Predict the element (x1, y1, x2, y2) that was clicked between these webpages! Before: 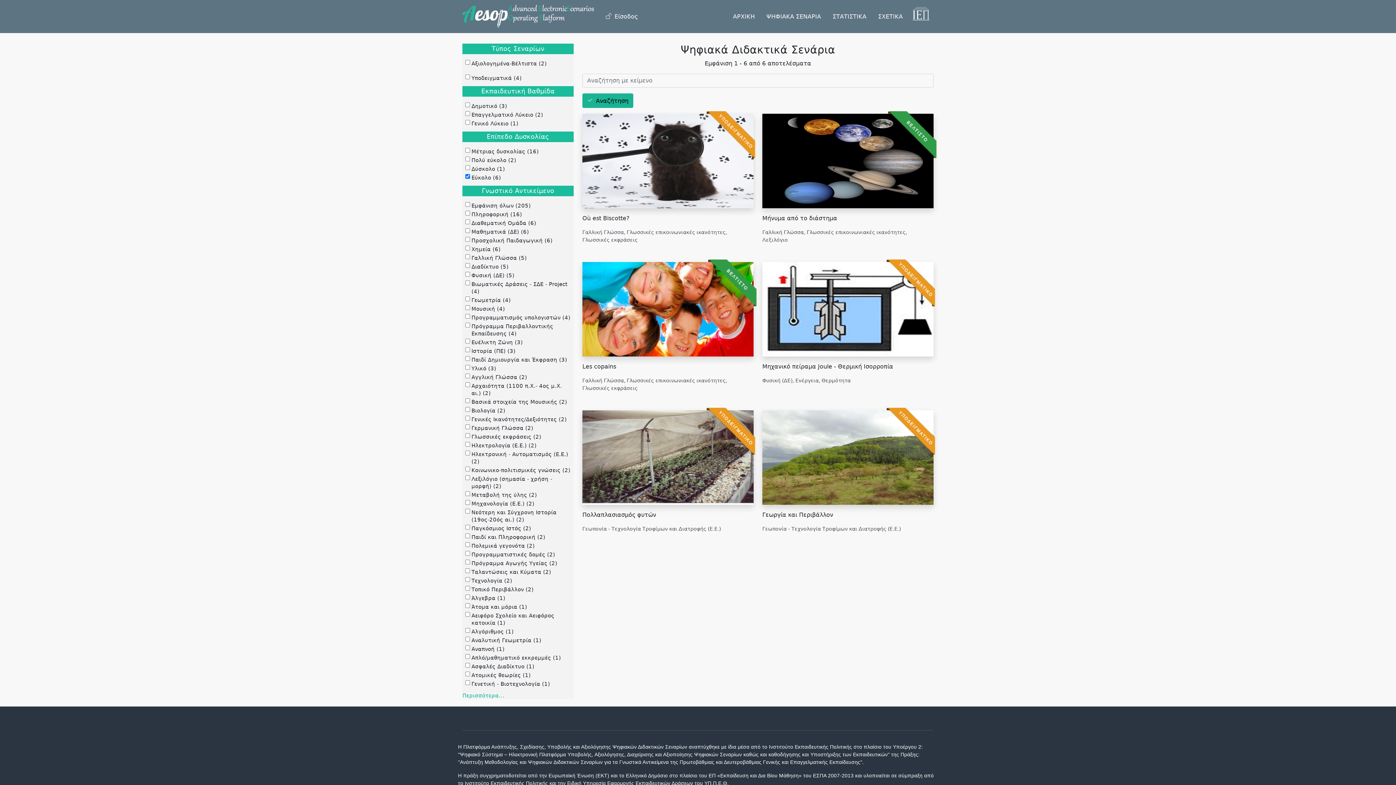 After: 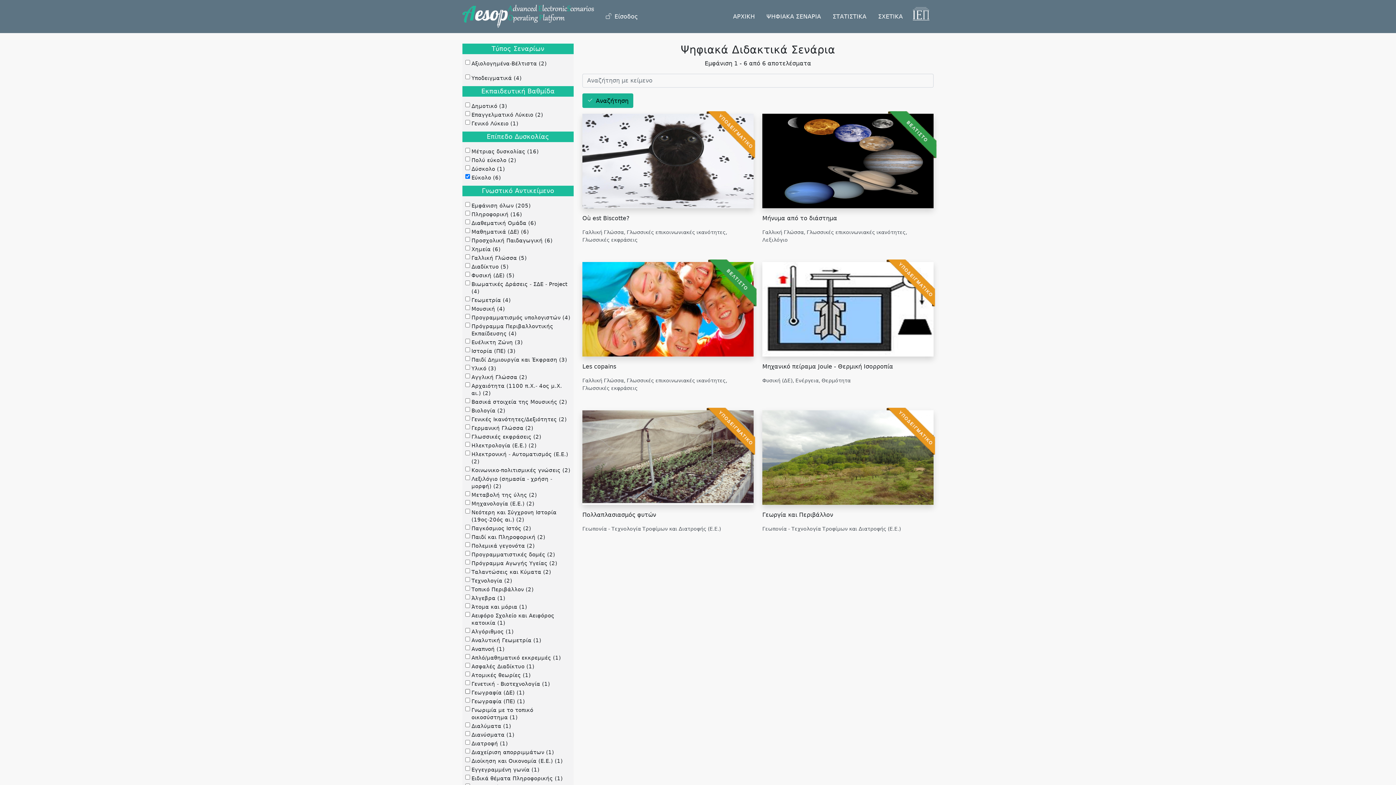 Action: label: Περισσότερα... bbox: (462, 692, 504, 698)